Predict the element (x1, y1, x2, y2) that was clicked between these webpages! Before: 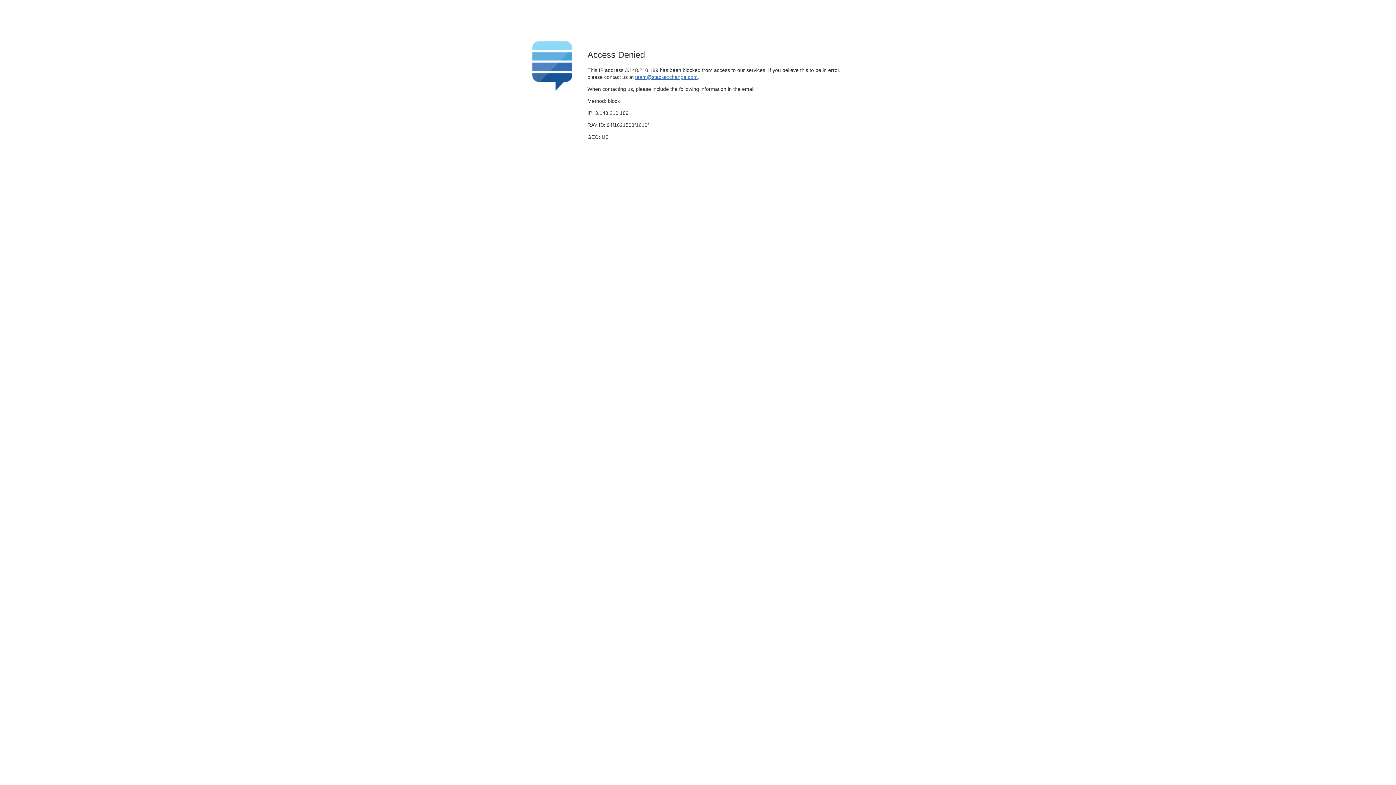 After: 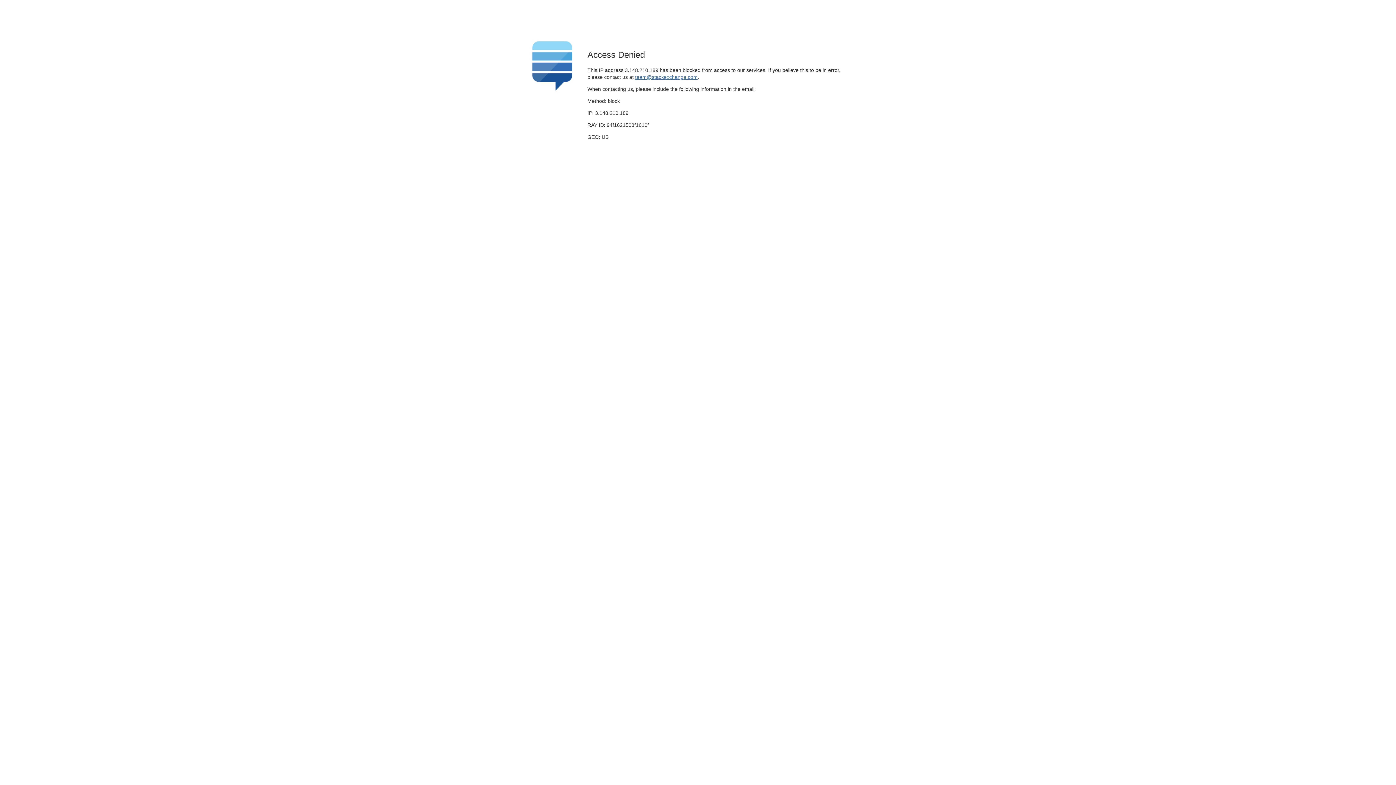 Action: bbox: (635, 74, 697, 79) label: team@stackexchange.com